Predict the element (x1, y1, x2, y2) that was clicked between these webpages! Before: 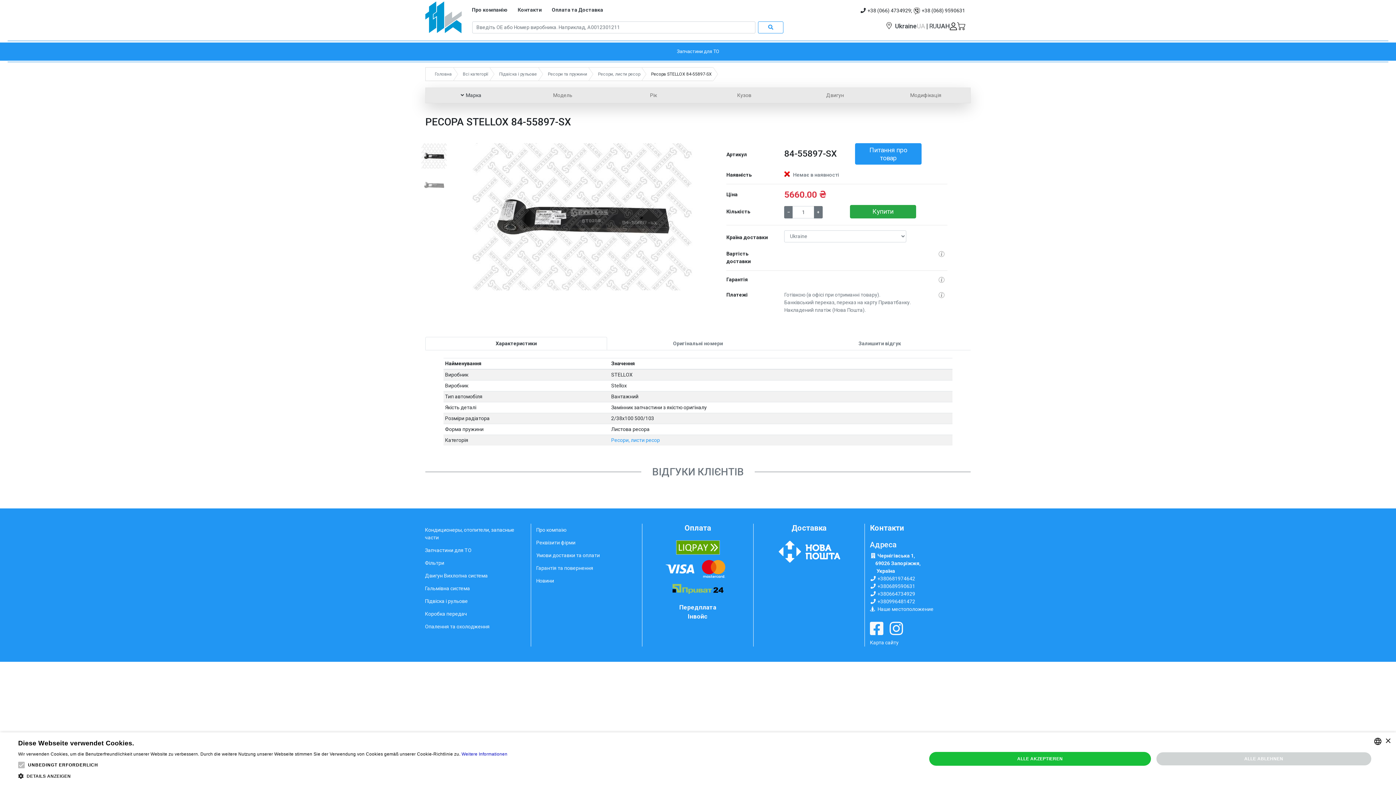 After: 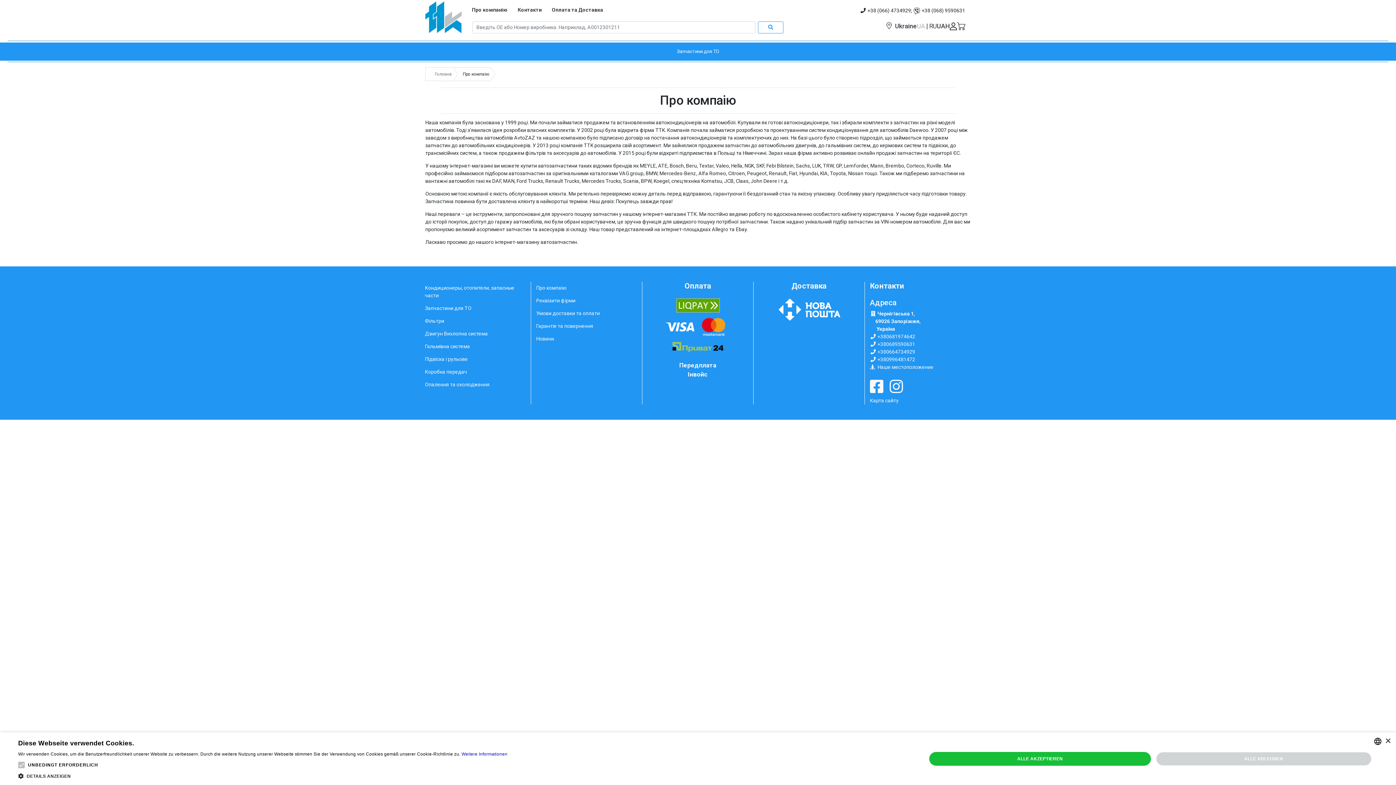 Action: bbox: (472, 6, 507, 13) label: Про компанію